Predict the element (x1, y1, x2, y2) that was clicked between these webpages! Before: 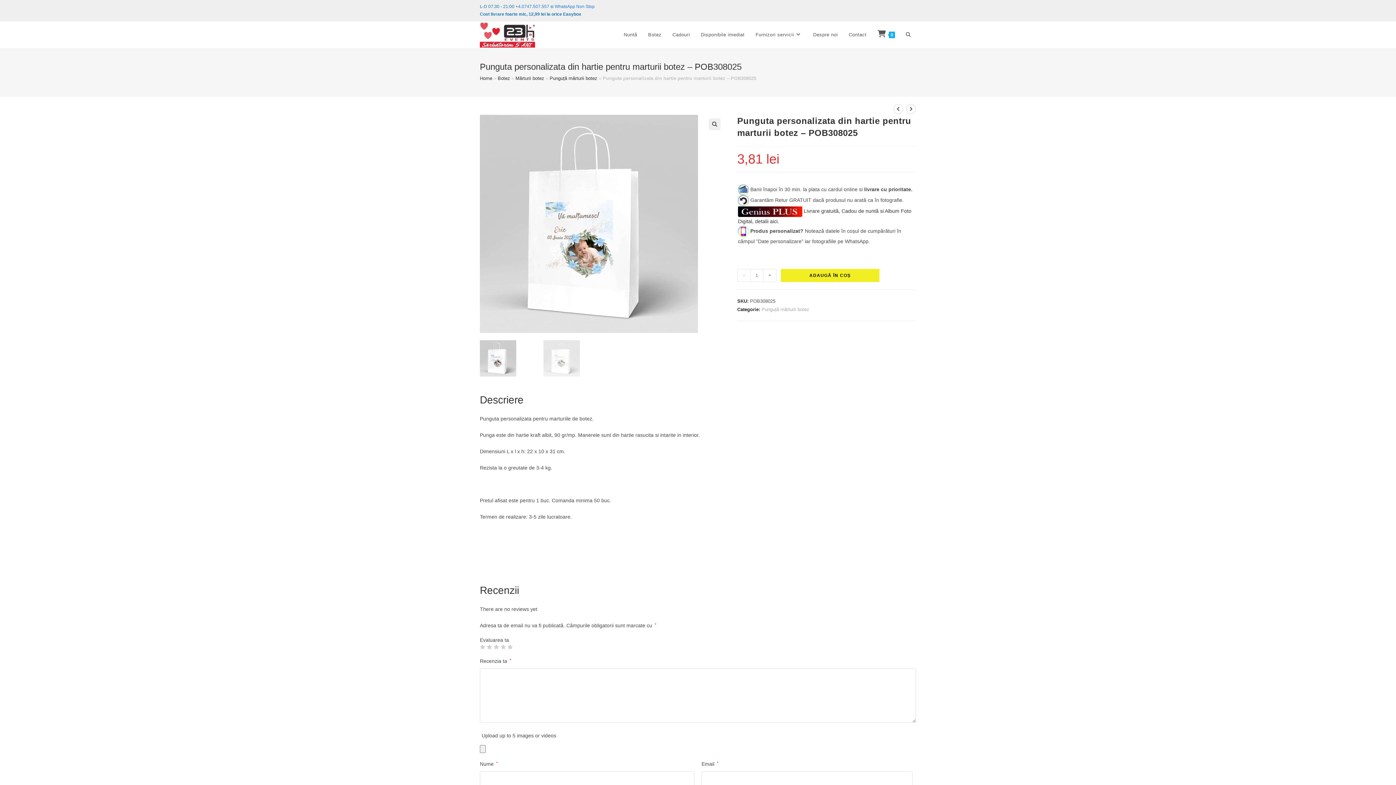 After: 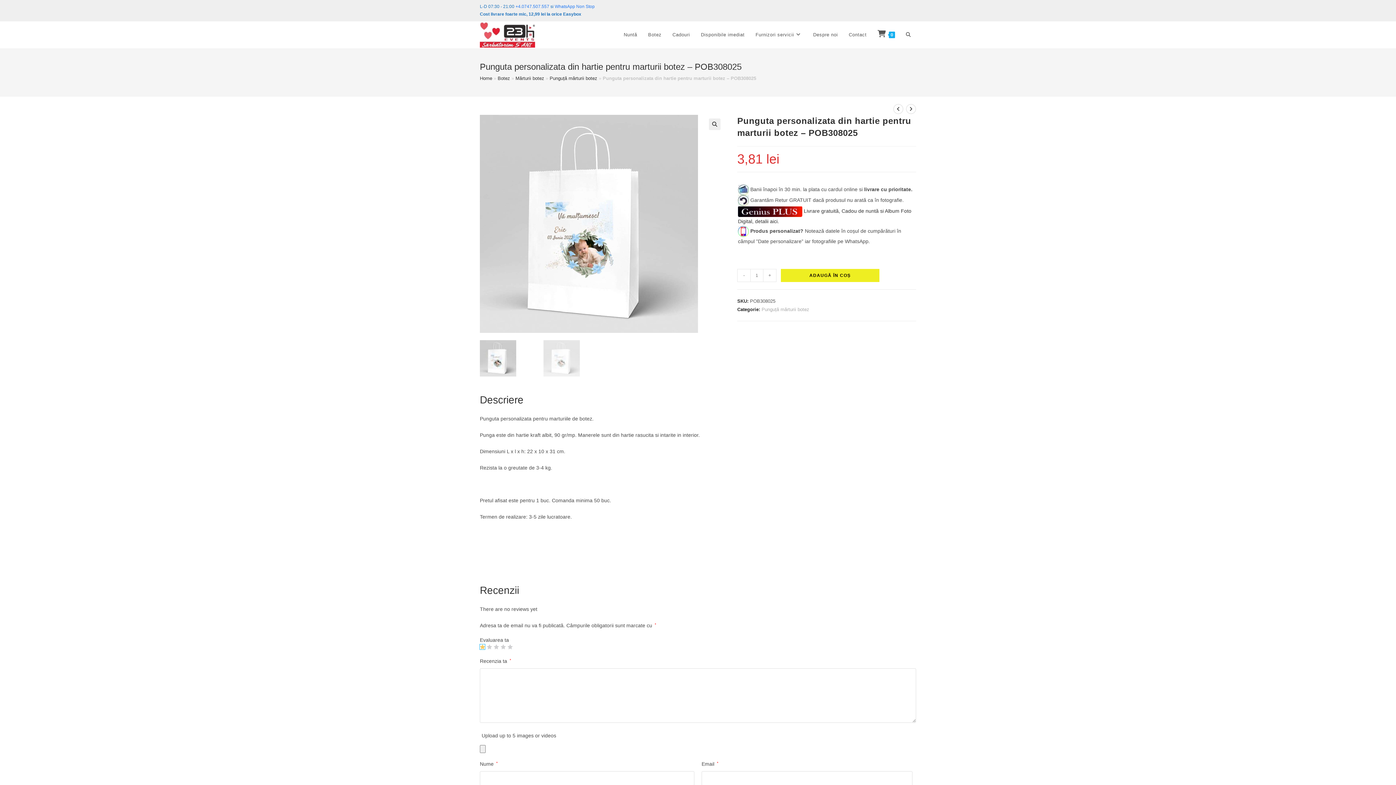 Action: label: 1 bbox: (480, 644, 485, 649)